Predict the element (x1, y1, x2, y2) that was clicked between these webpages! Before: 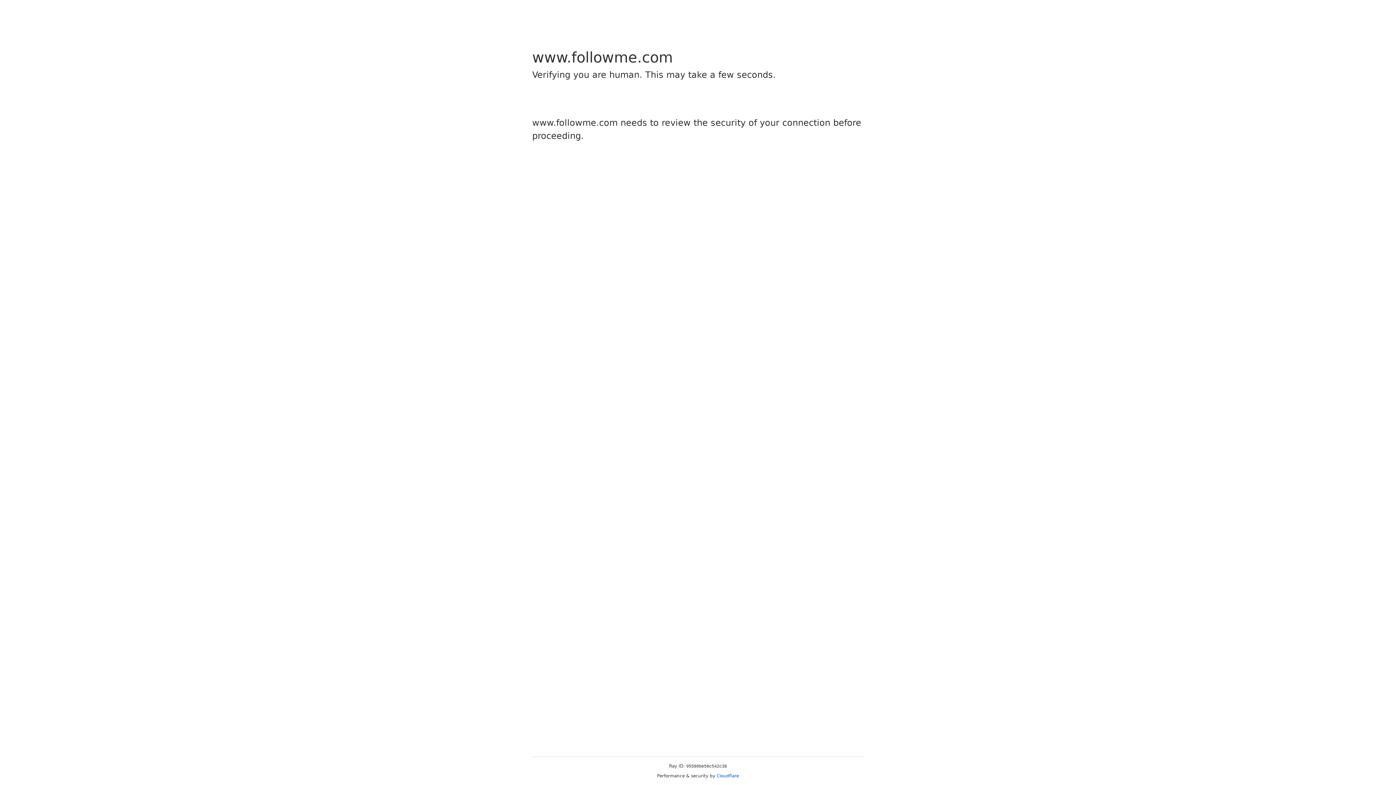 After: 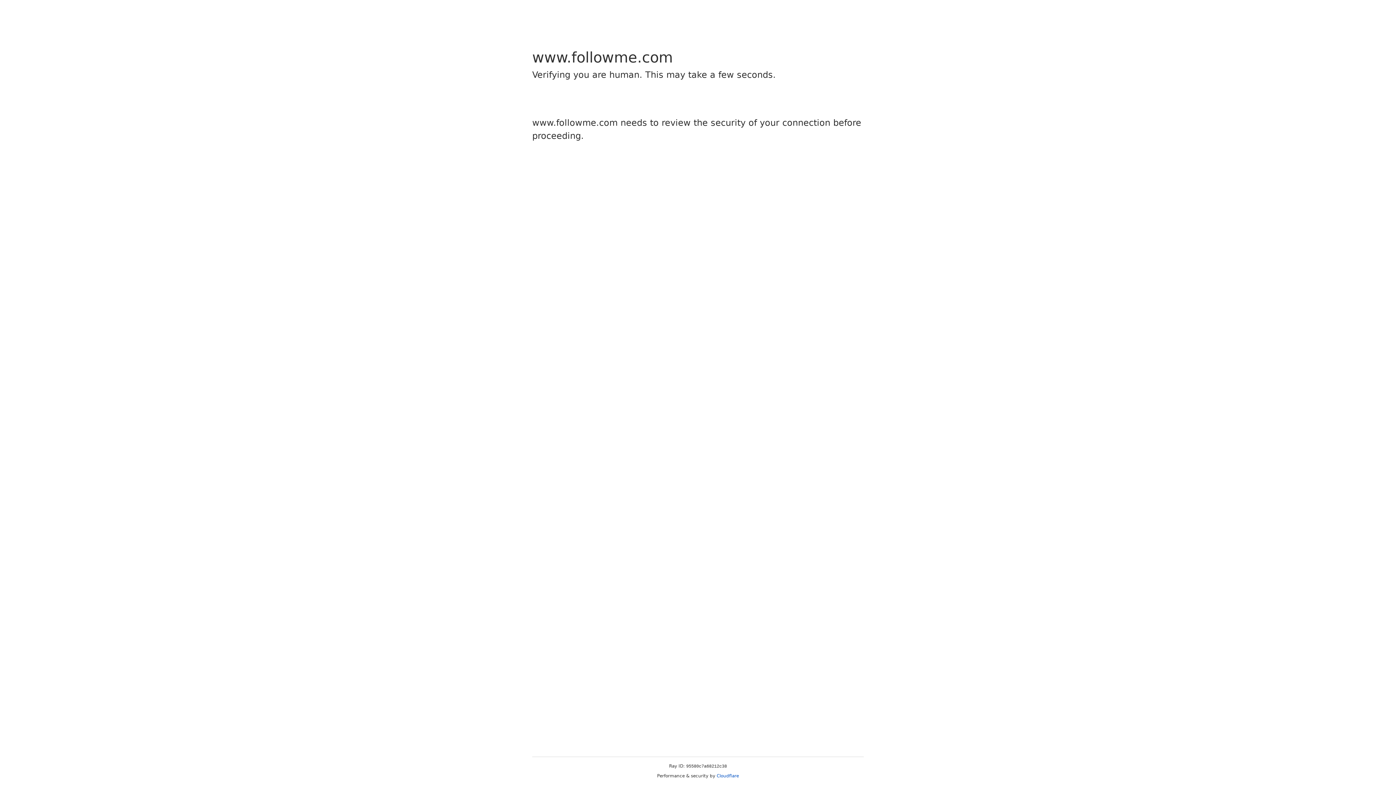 Action: bbox: (716, 773, 739, 778) label: Cloudflare